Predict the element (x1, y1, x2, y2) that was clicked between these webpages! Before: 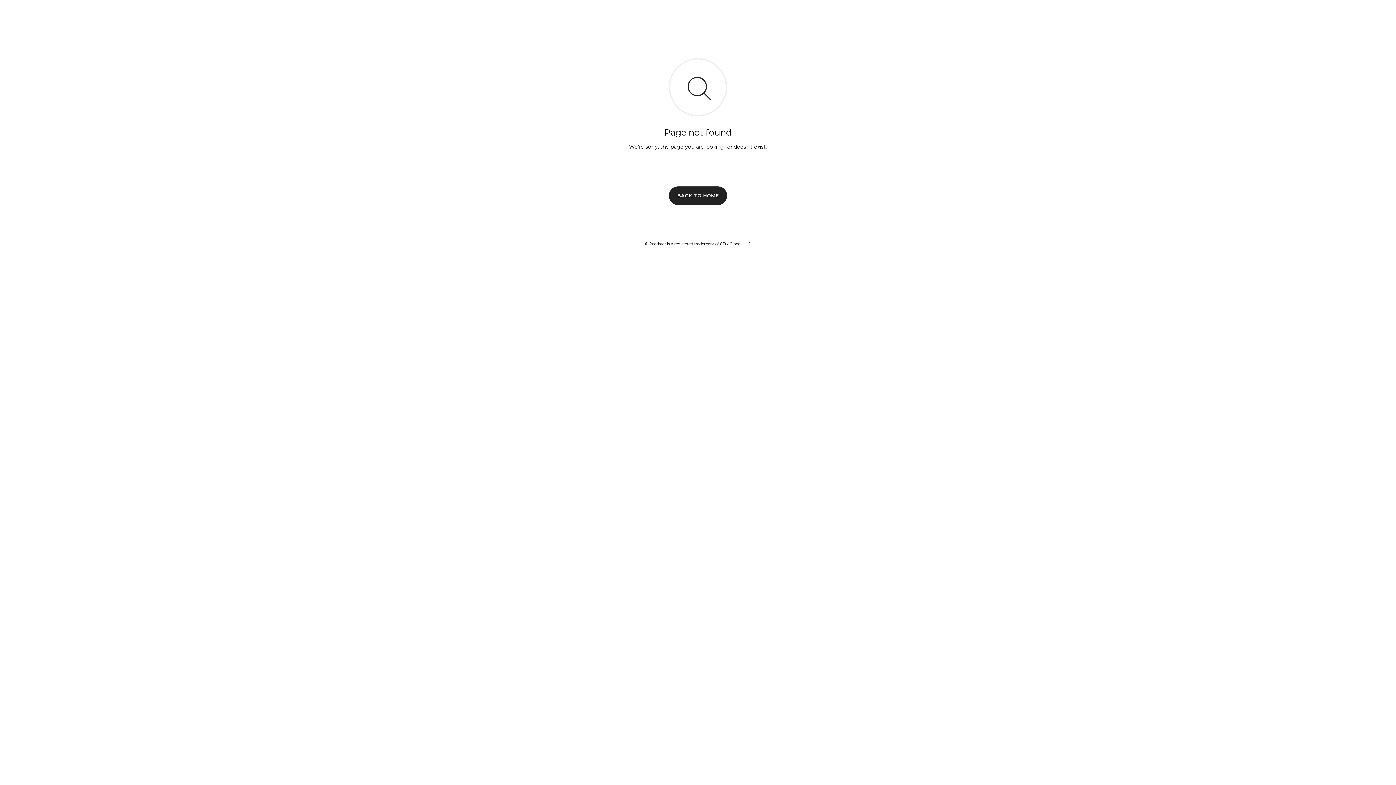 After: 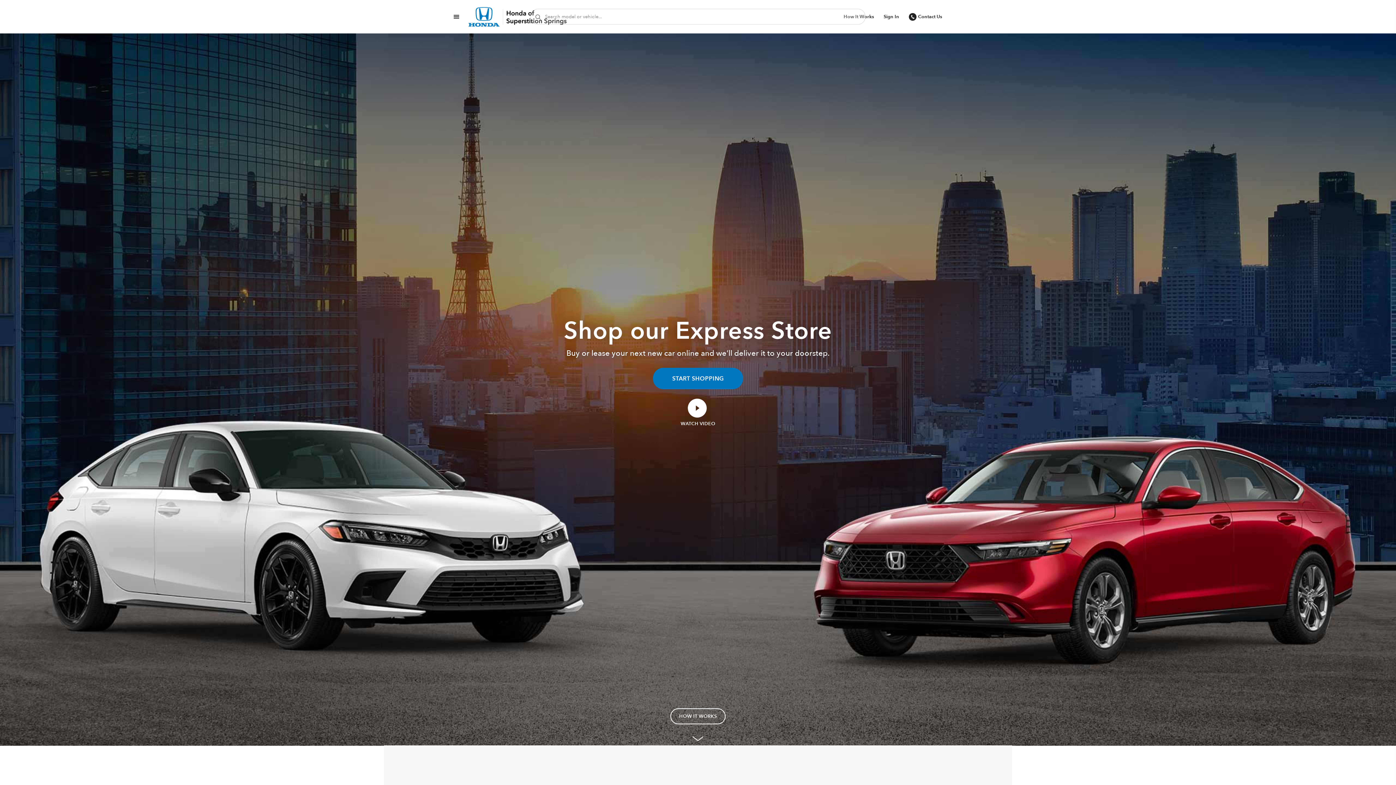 Action: bbox: (669, 186, 727, 204) label: BACK TO HOME